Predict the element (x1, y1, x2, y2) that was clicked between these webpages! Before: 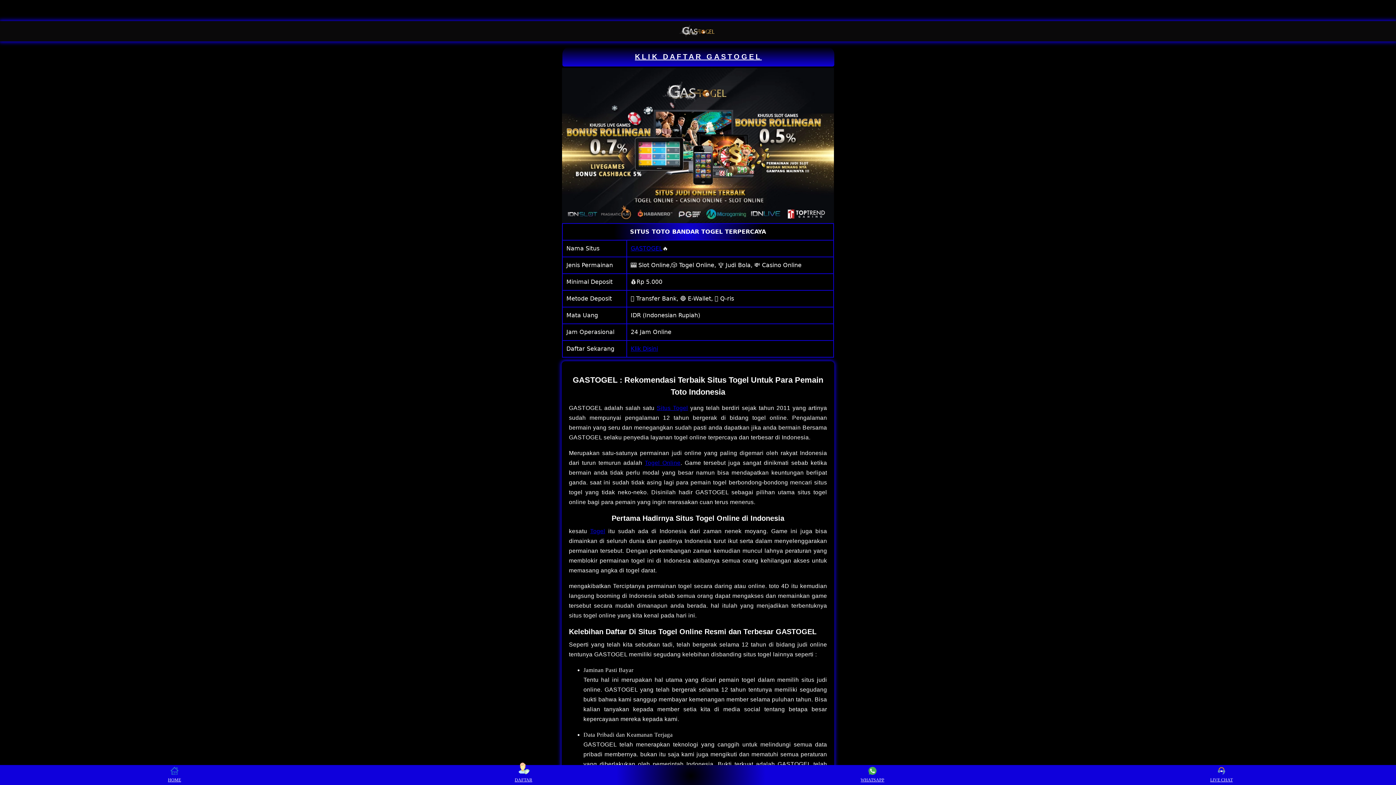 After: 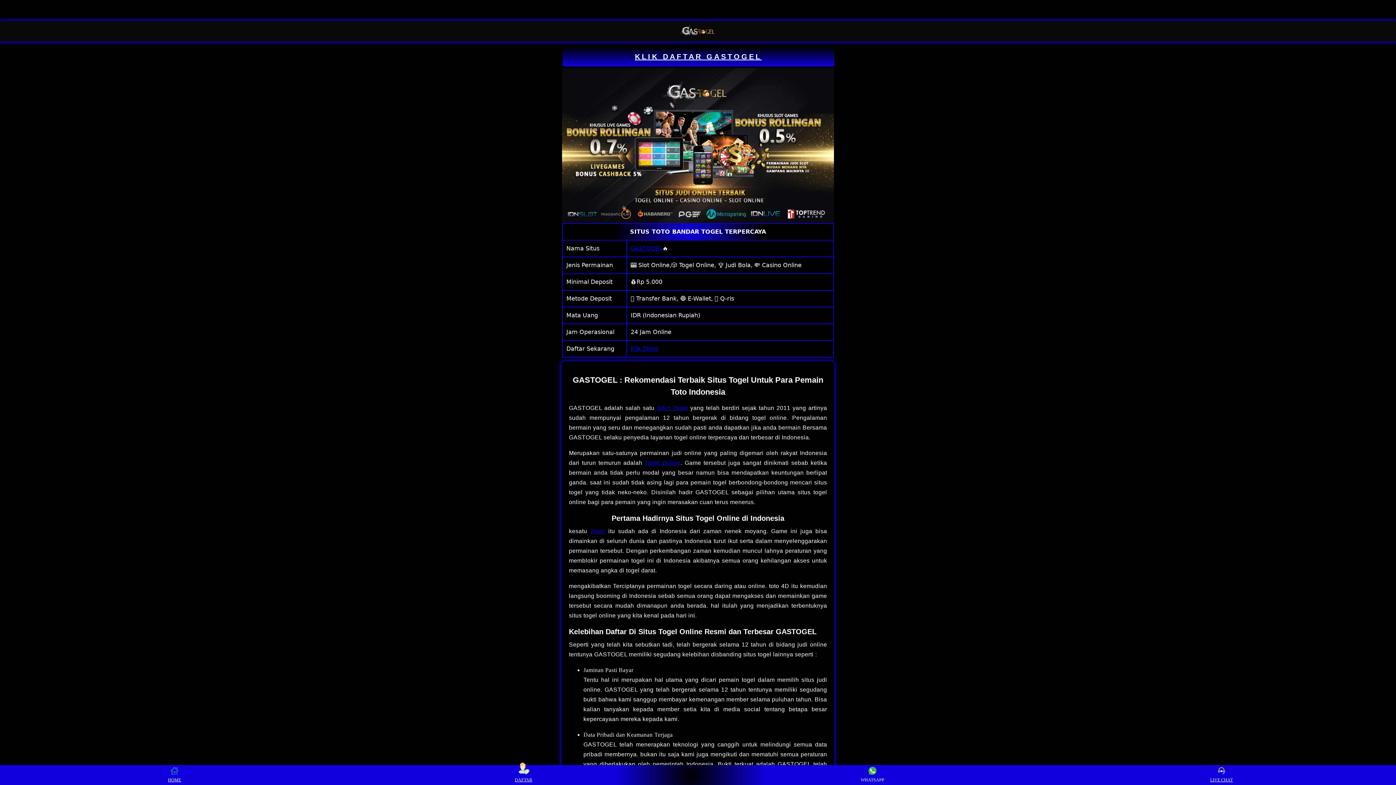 Action: label: WHATSAPP bbox: (859, 767, 886, 783)